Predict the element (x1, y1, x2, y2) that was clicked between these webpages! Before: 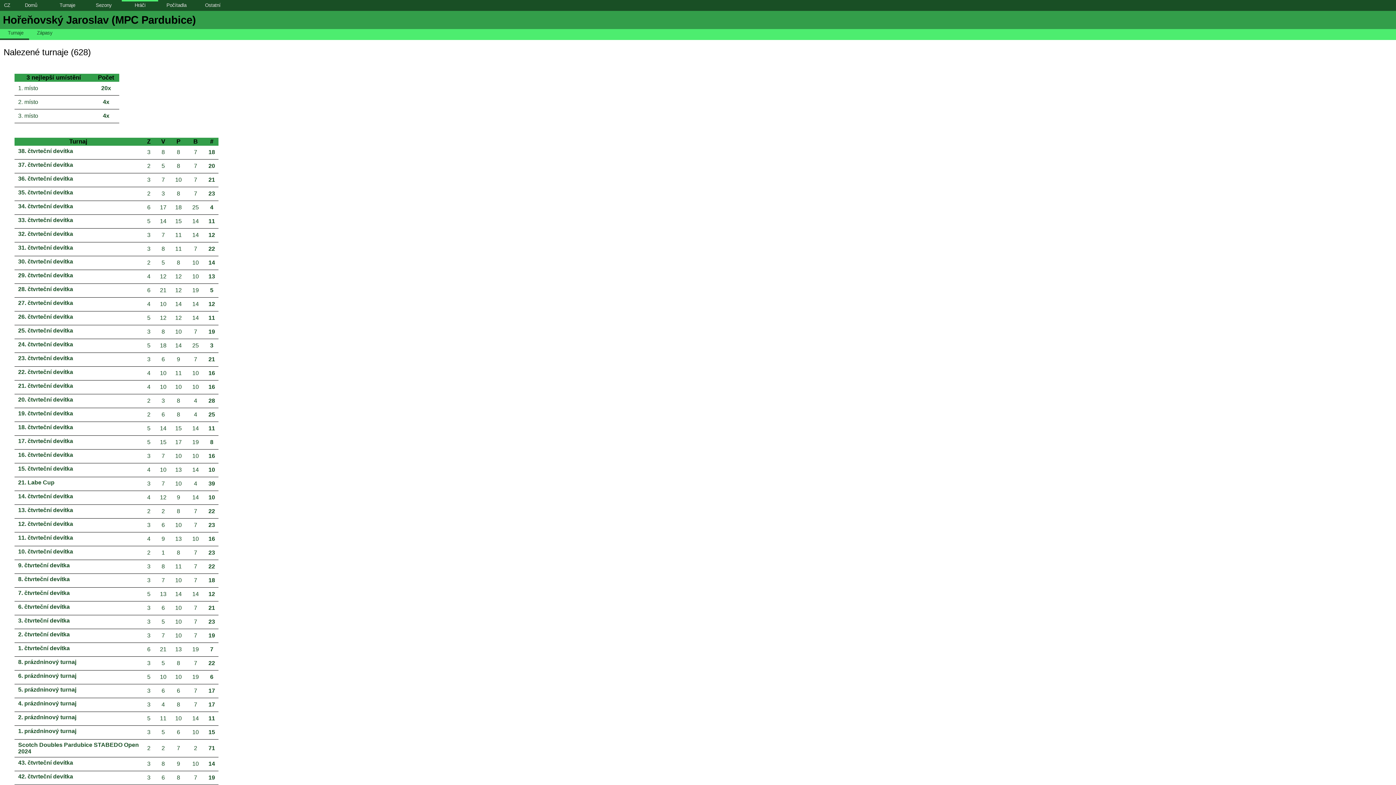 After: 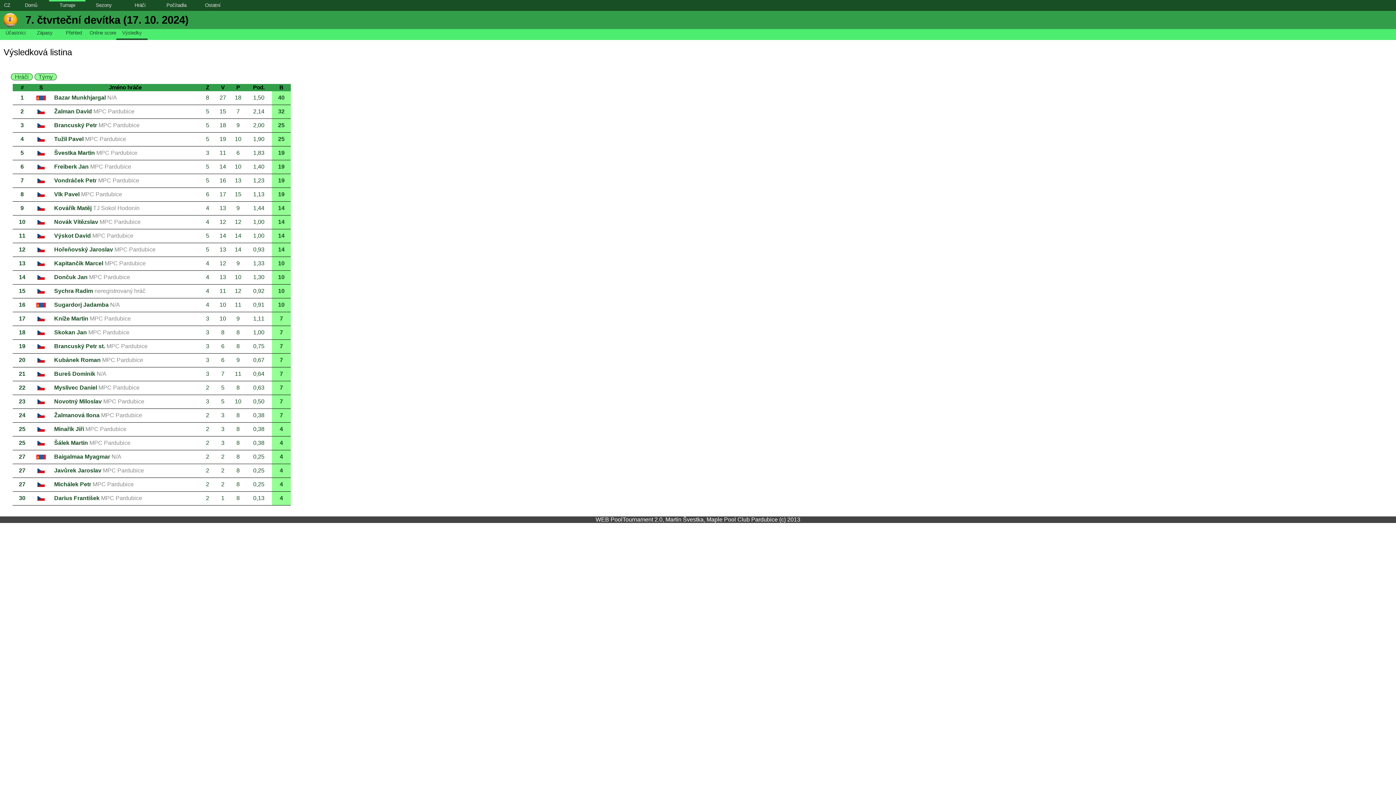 Action: label: 14 bbox: (173, 591, 184, 597)